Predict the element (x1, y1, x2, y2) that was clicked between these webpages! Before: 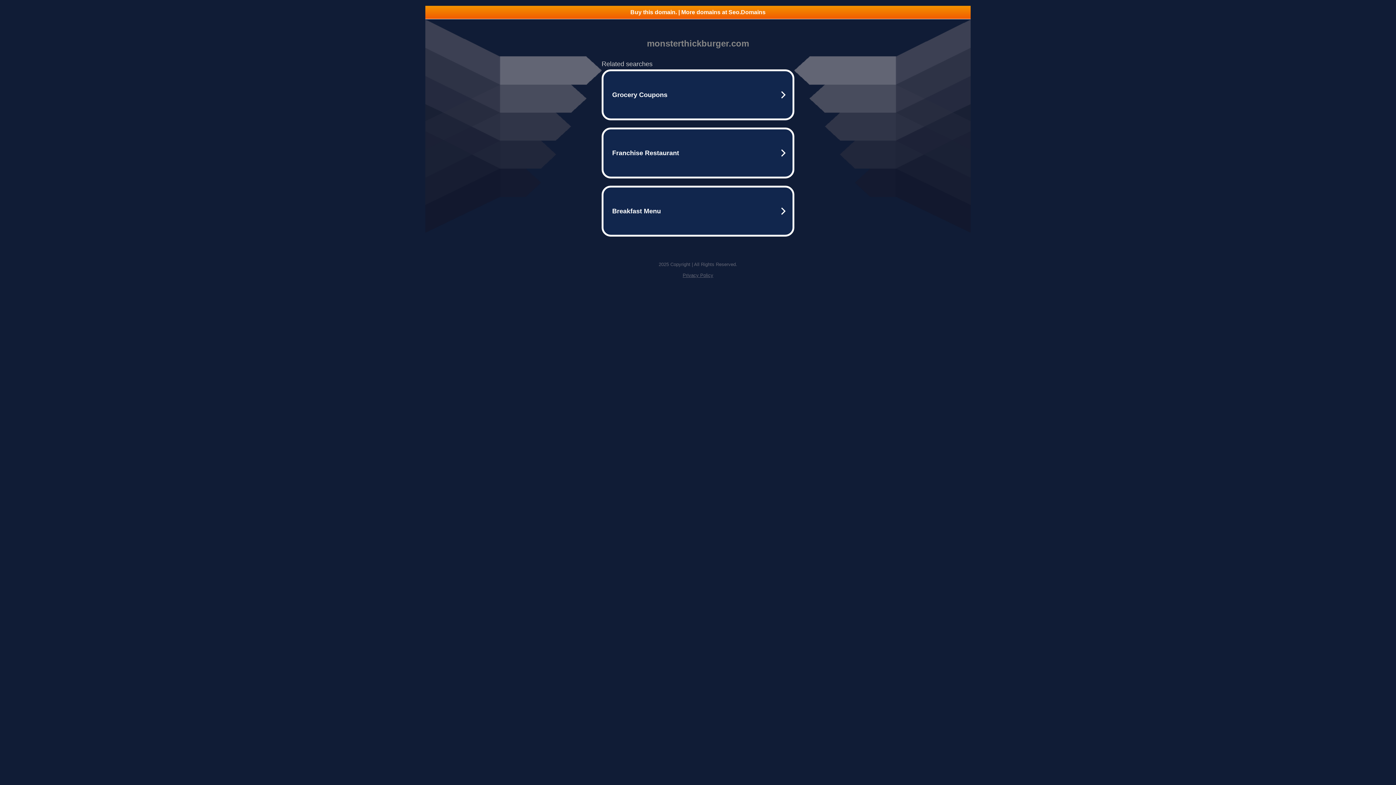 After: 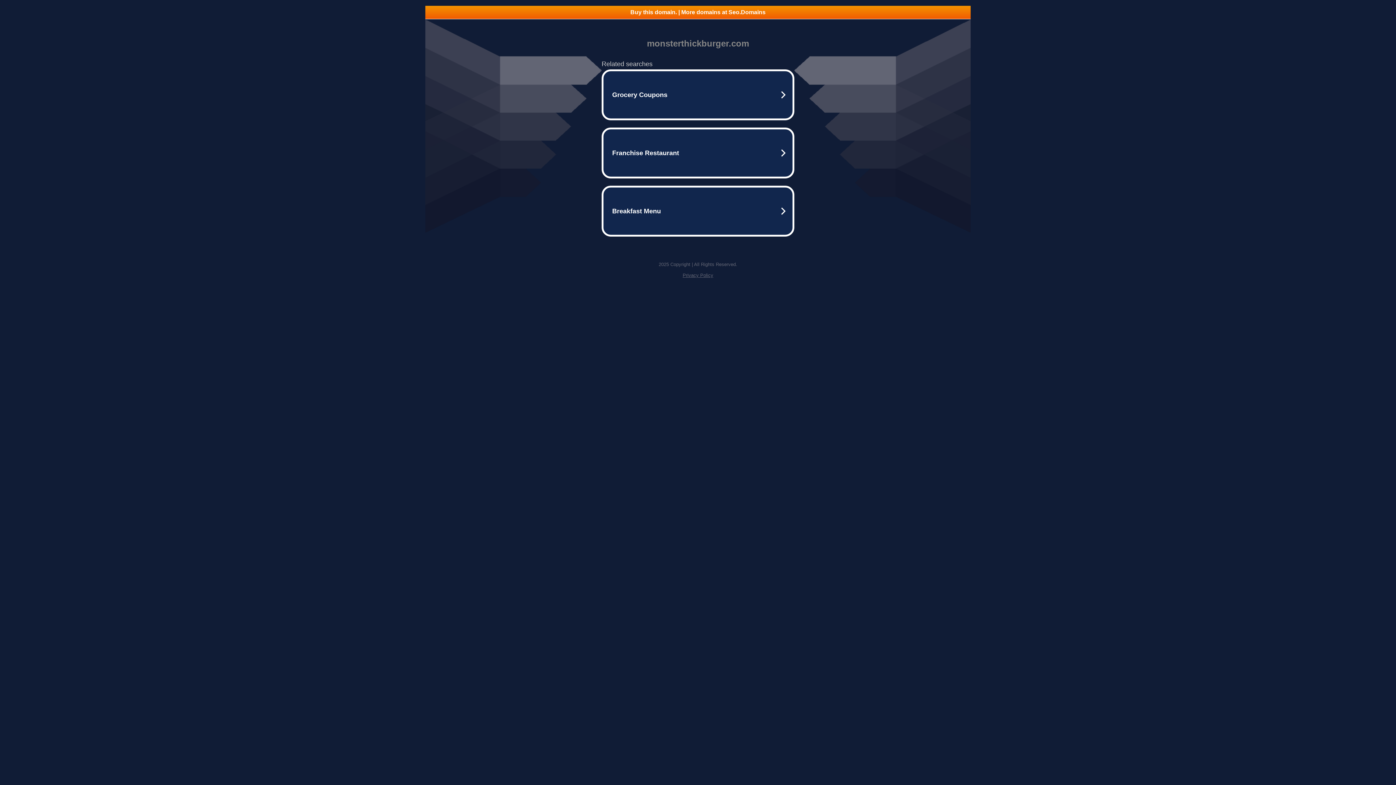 Action: label: Buy this domain. | More domains at Seo.Domains bbox: (425, 5, 970, 18)